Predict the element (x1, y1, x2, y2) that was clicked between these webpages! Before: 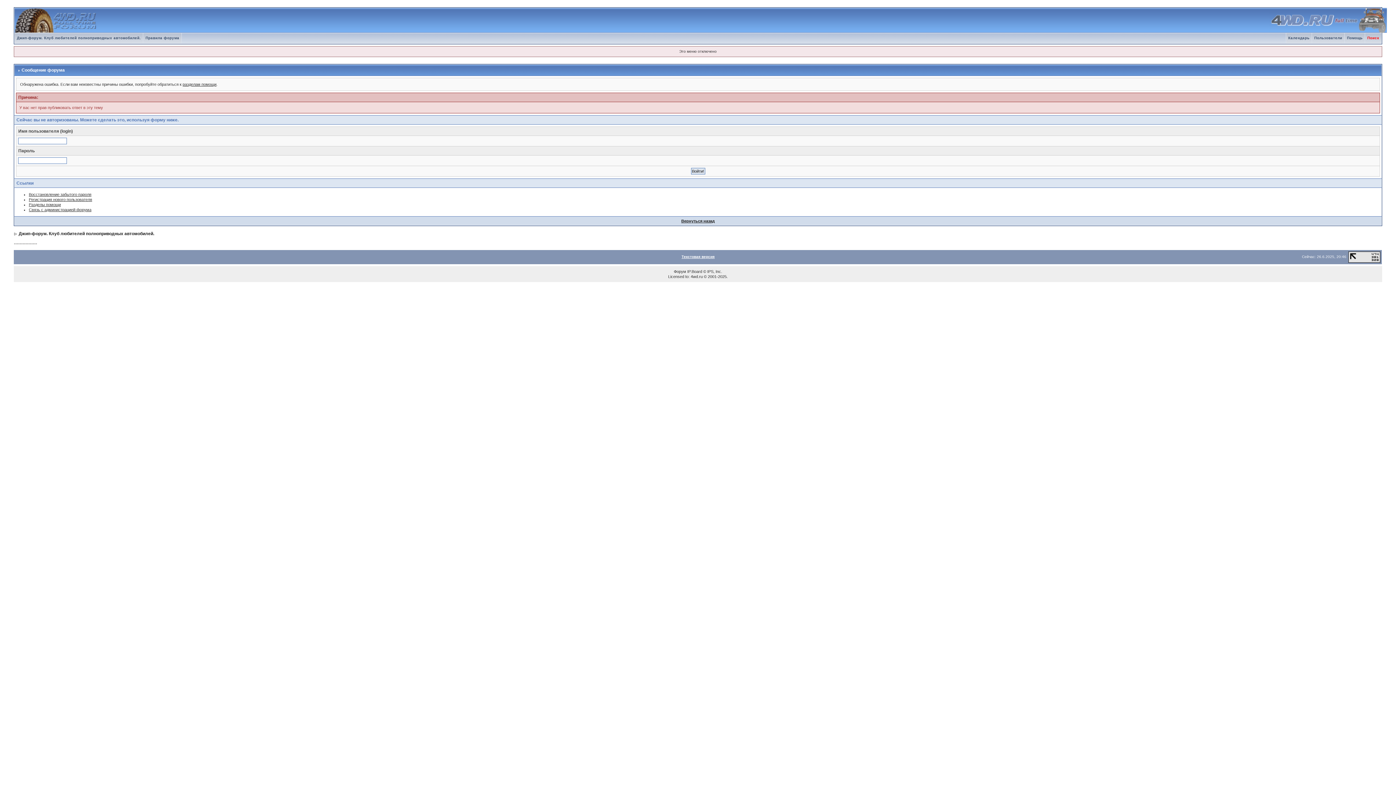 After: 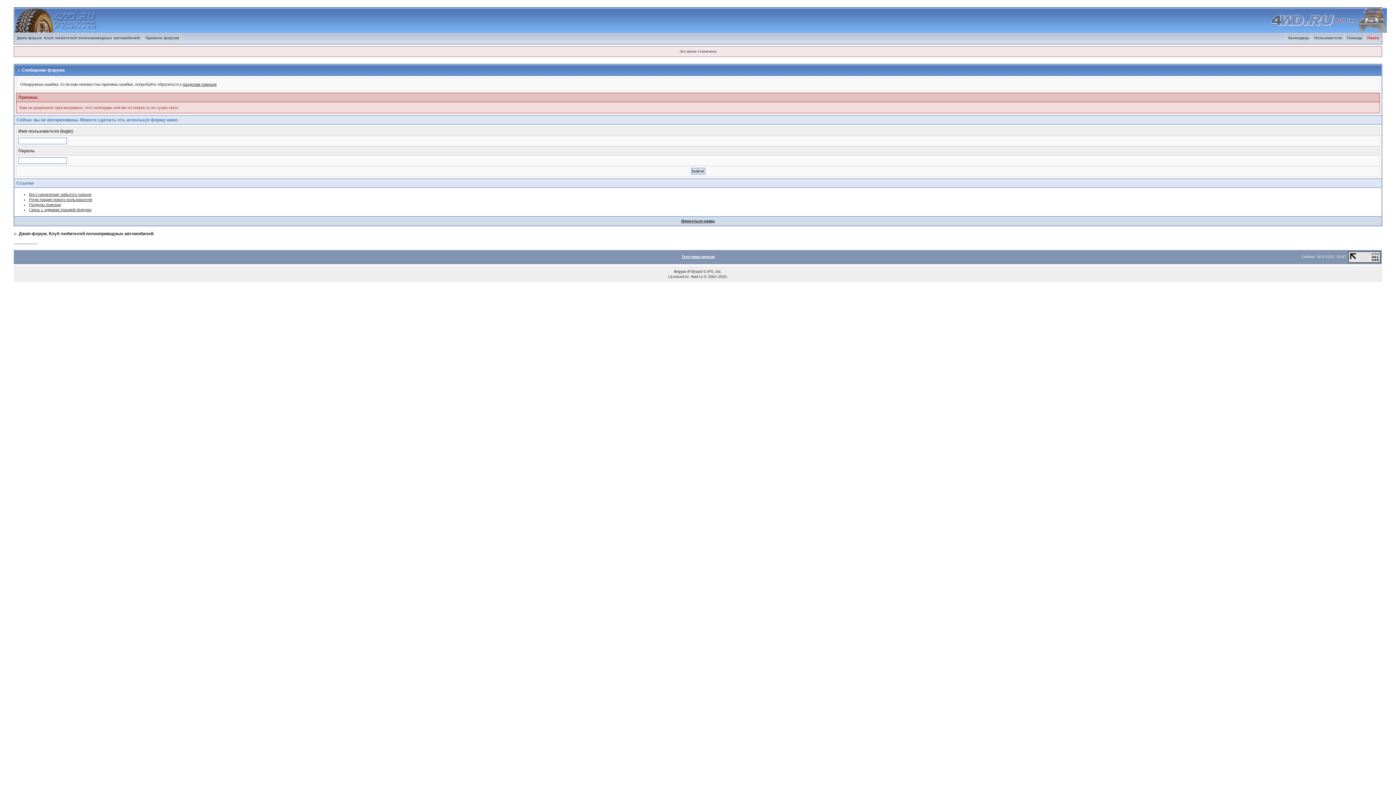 Action: bbox: (1286, 36, 1312, 40) label: Календарь